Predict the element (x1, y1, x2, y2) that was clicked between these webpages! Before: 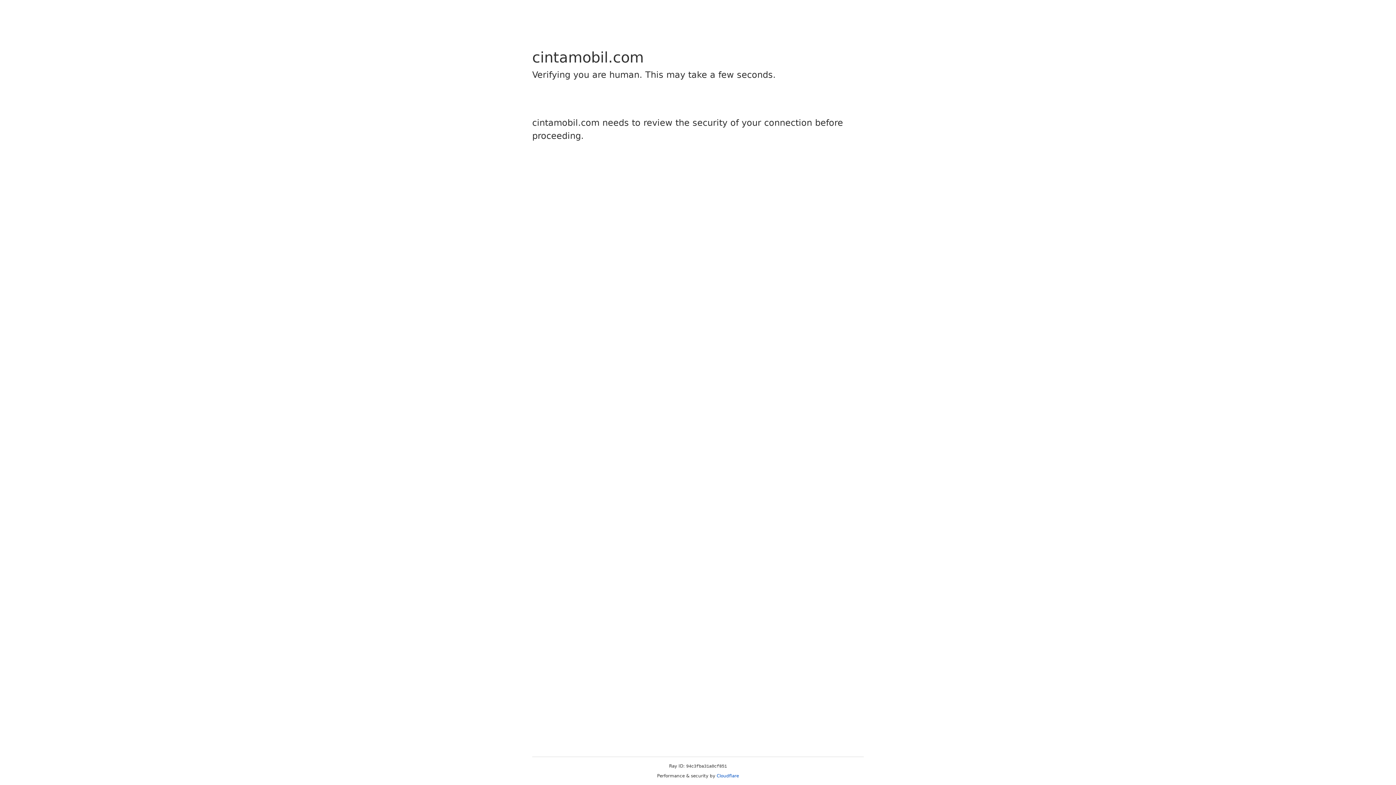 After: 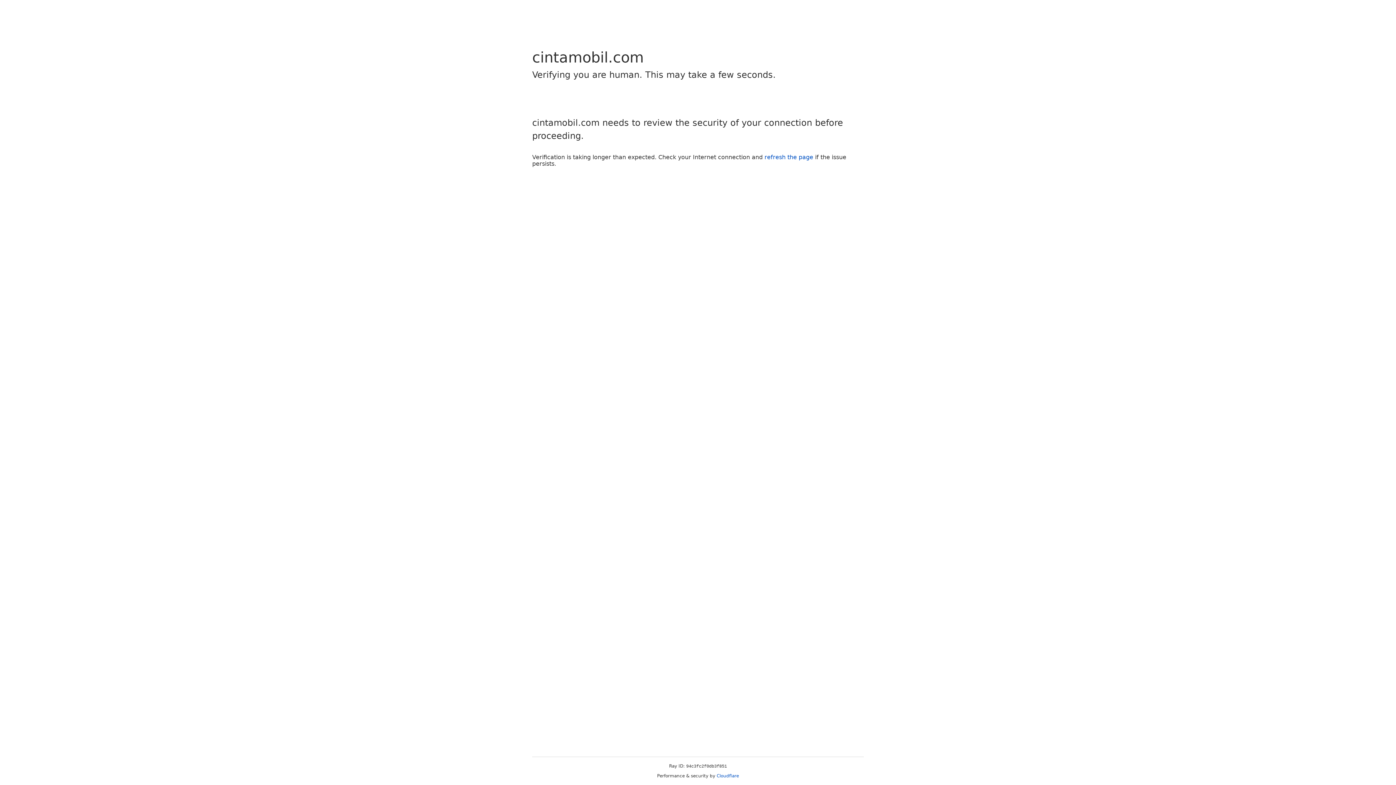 Action: label: Cloudflare bbox: (716, 773, 739, 778)